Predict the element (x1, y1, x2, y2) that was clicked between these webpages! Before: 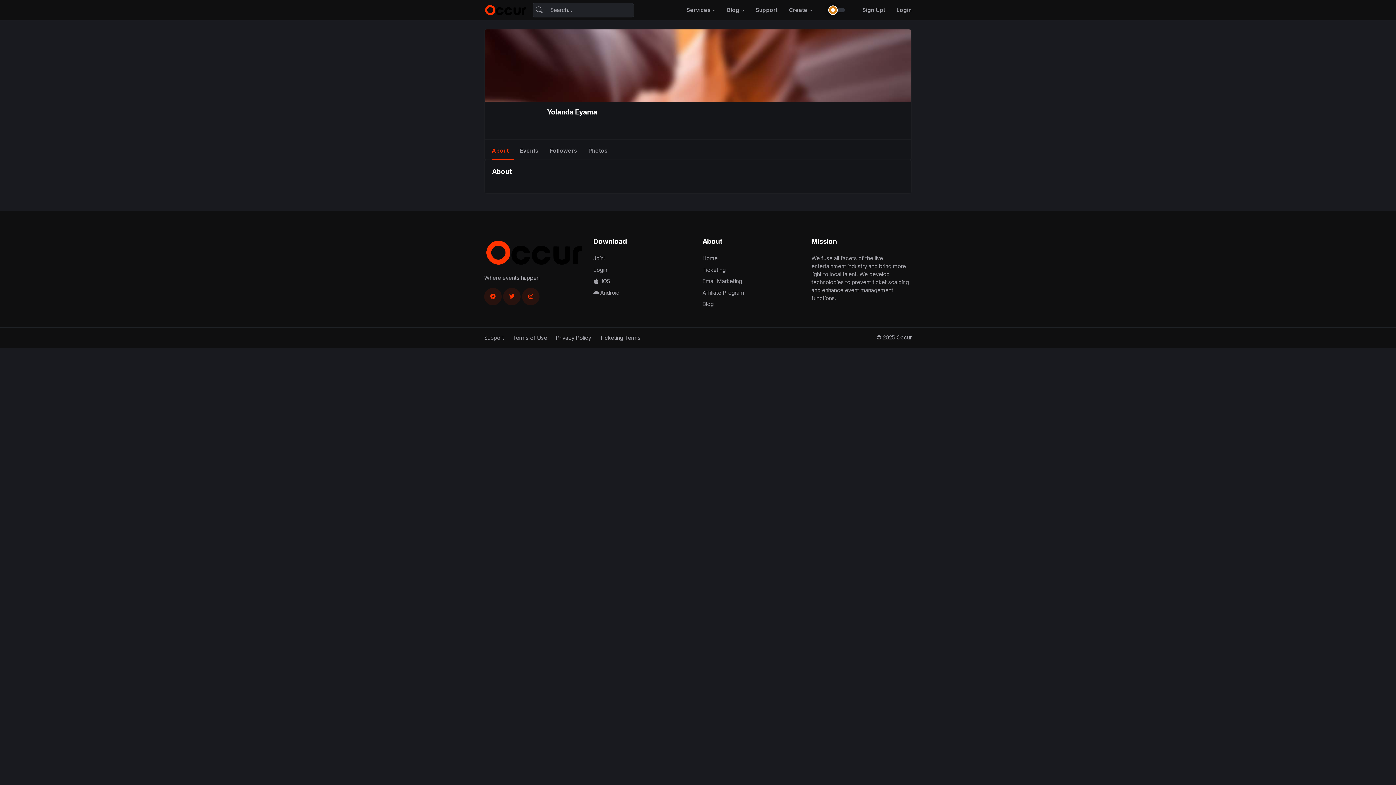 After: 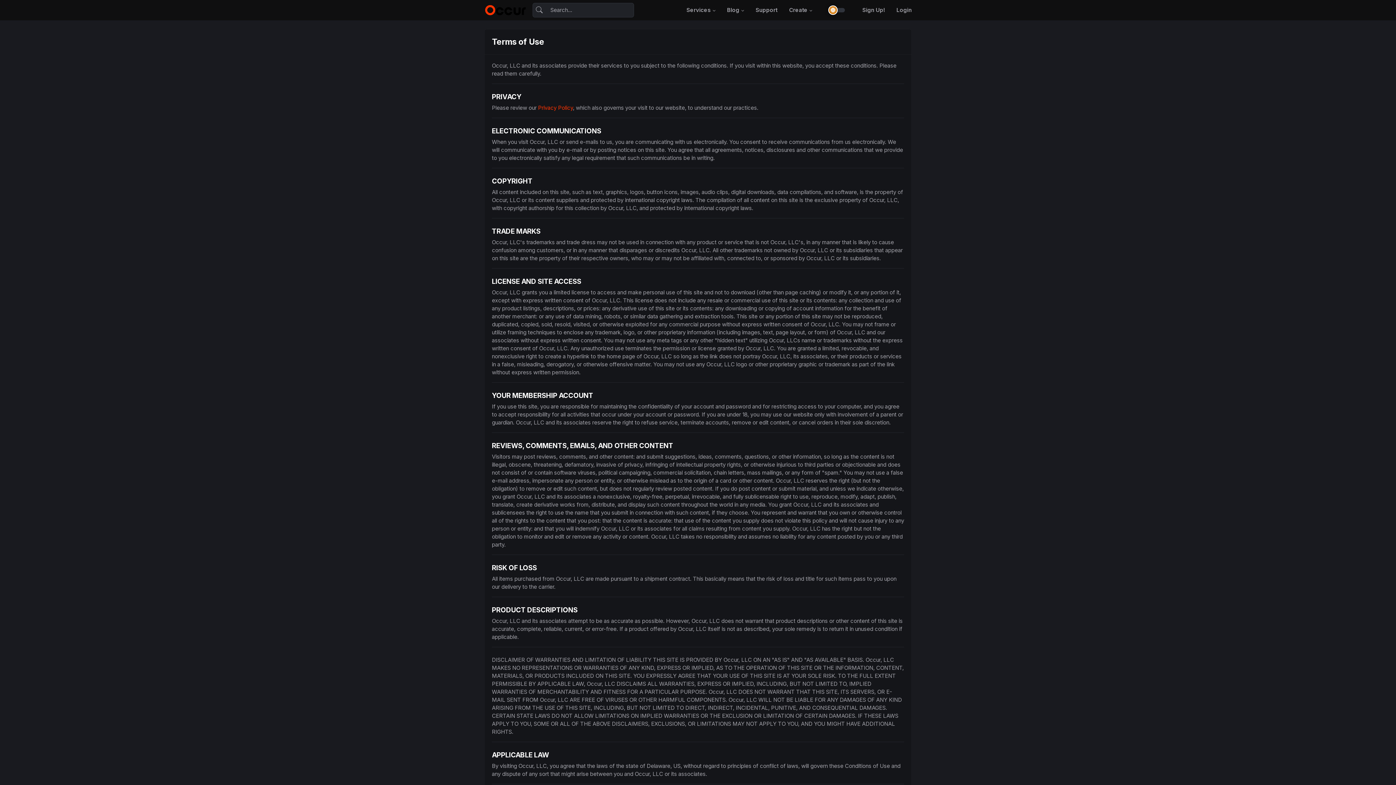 Action: bbox: (508, 333, 551, 342) label: Terms of Use